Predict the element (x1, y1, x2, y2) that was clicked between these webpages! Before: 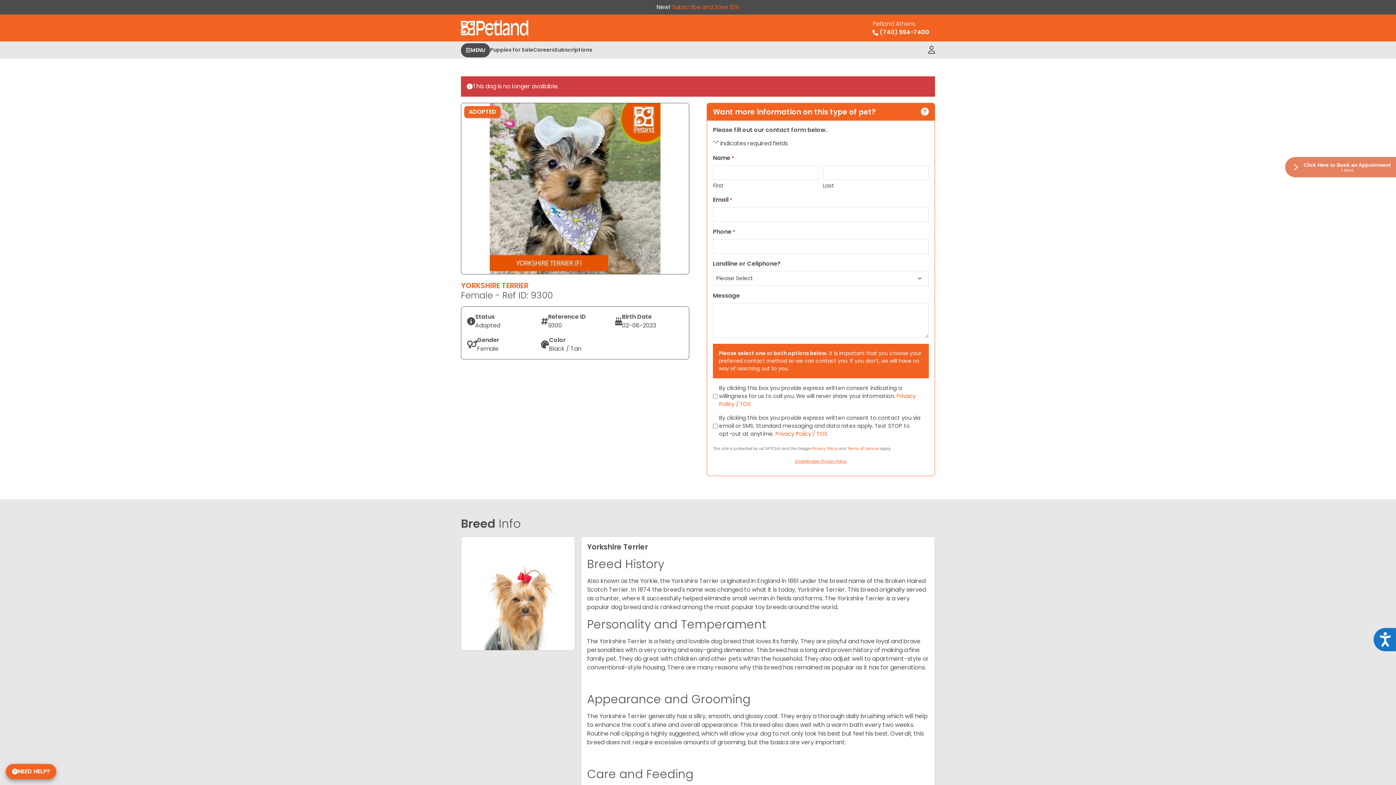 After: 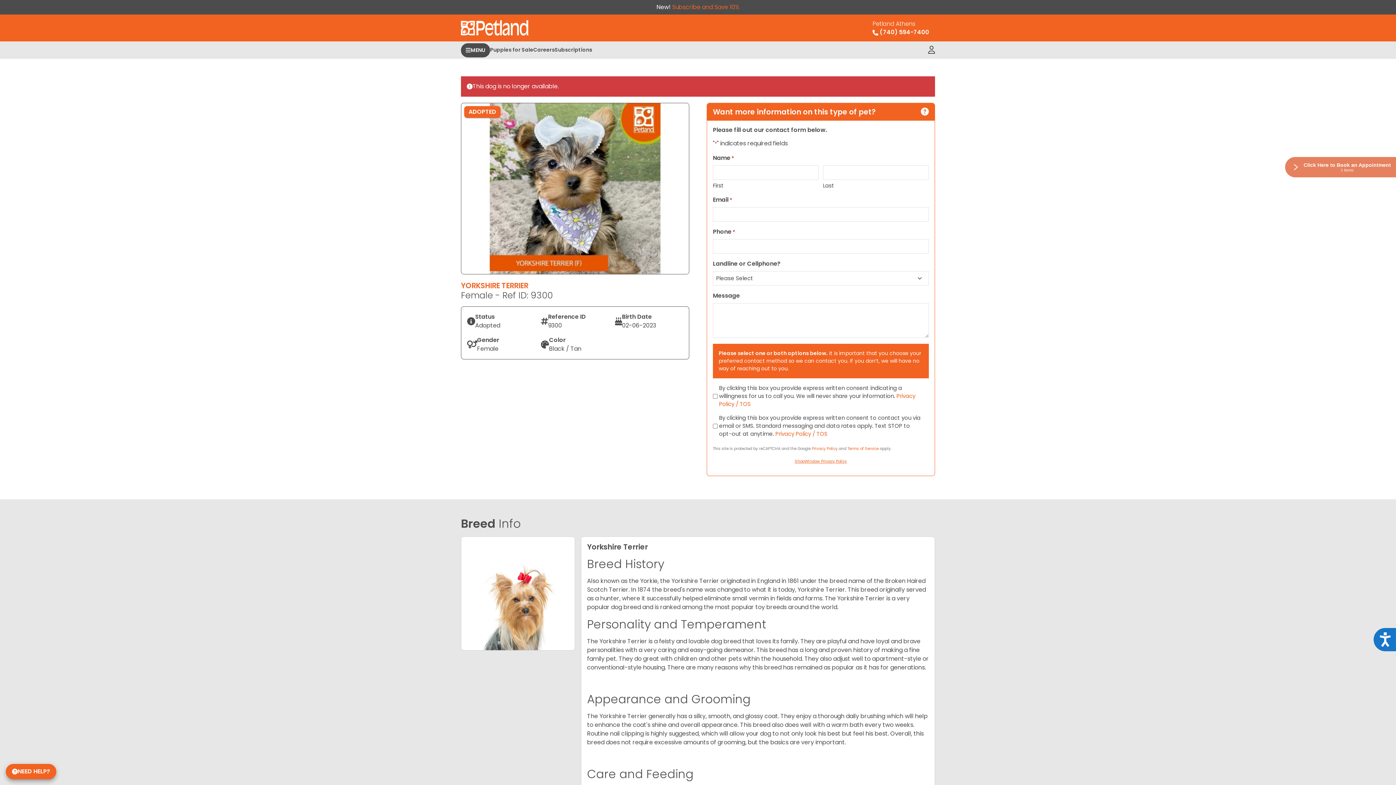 Action: bbox: (866, 16, 935, 40) label: Petland Athens
 (740) 594-7400